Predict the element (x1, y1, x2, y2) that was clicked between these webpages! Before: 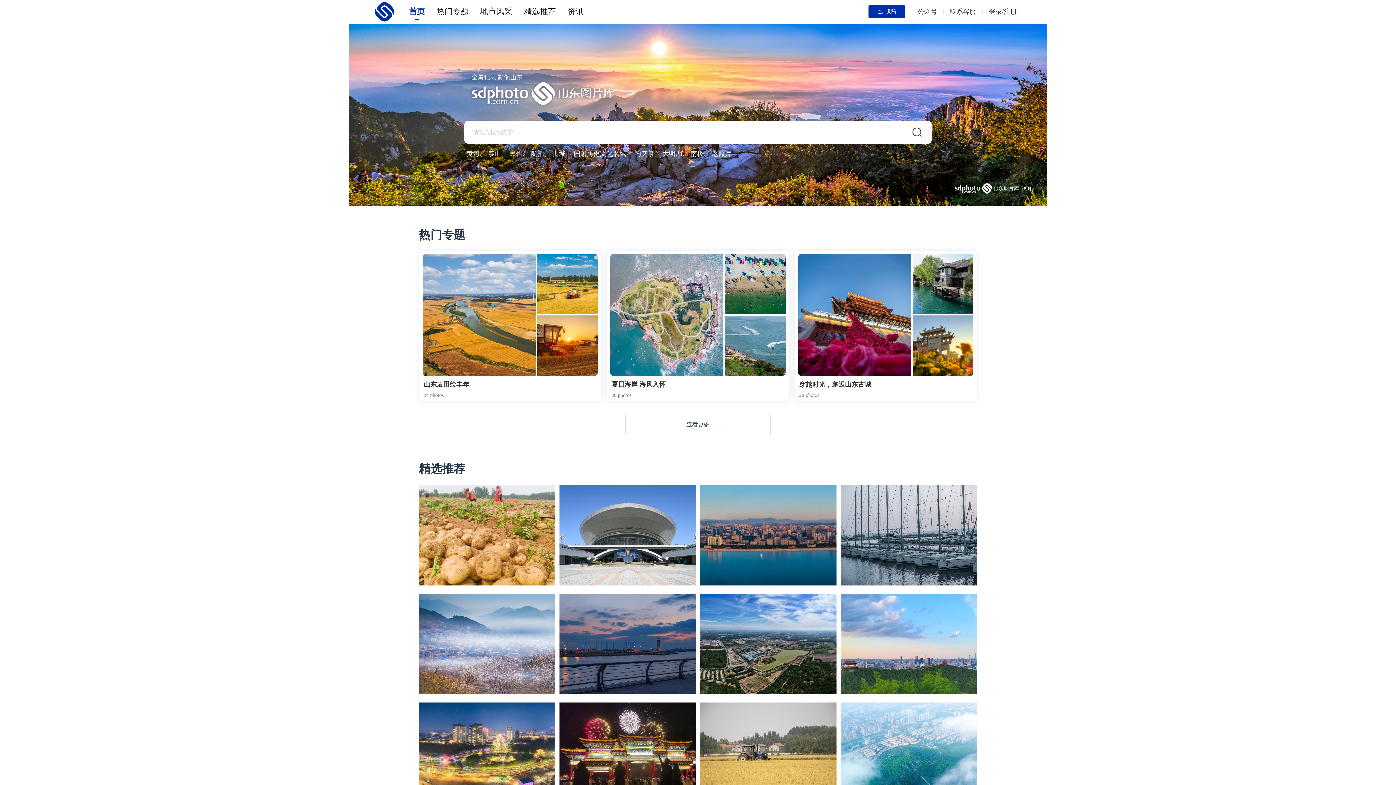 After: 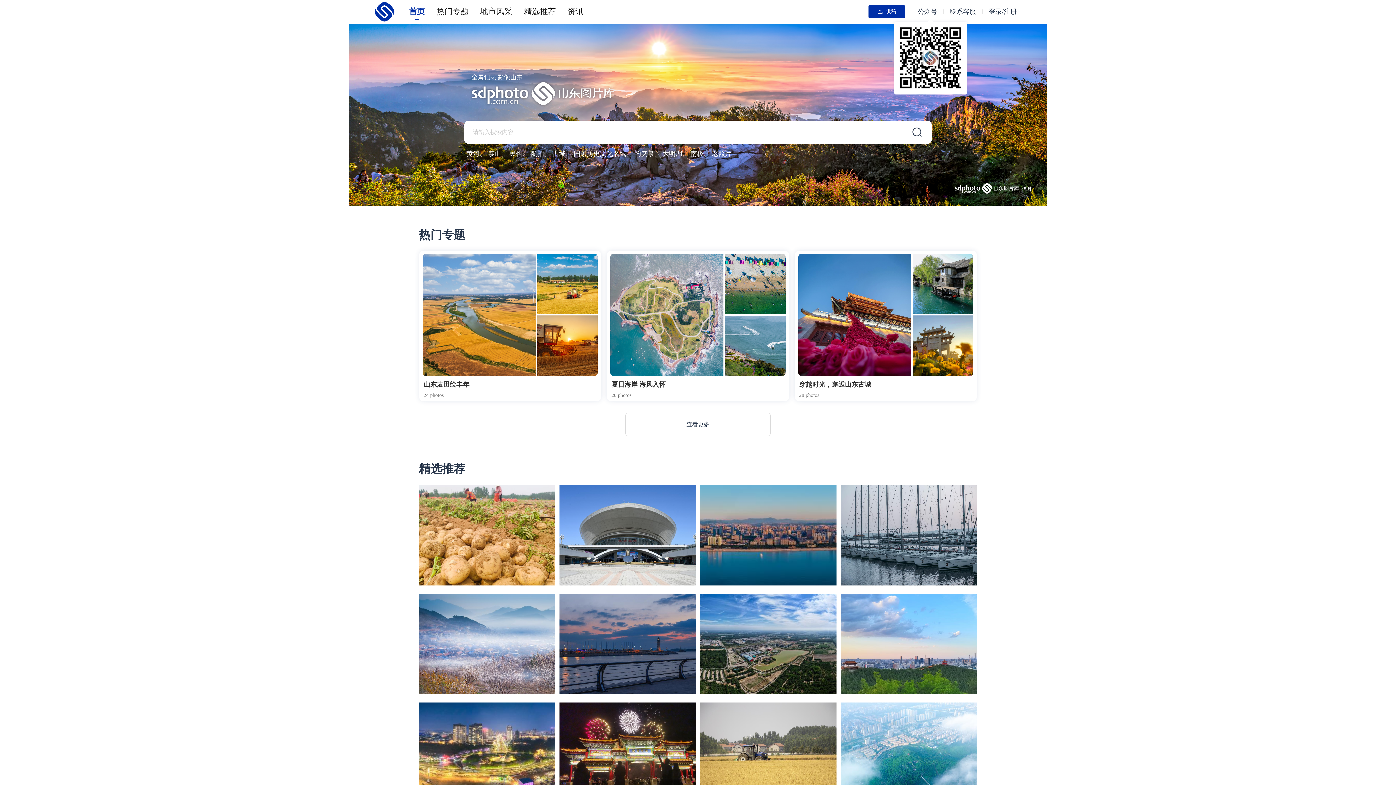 Action: bbox: (916, -6, 939, 29) label: 公众号